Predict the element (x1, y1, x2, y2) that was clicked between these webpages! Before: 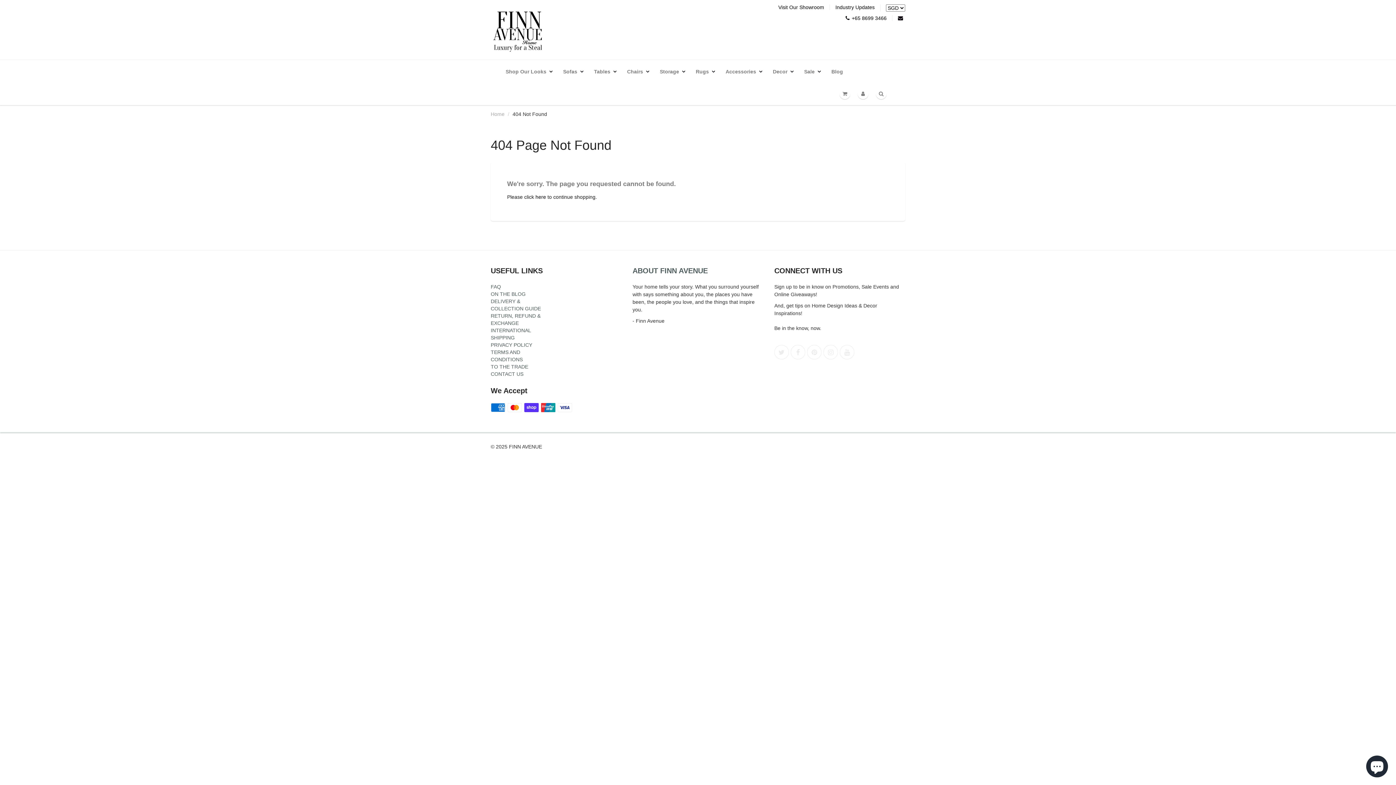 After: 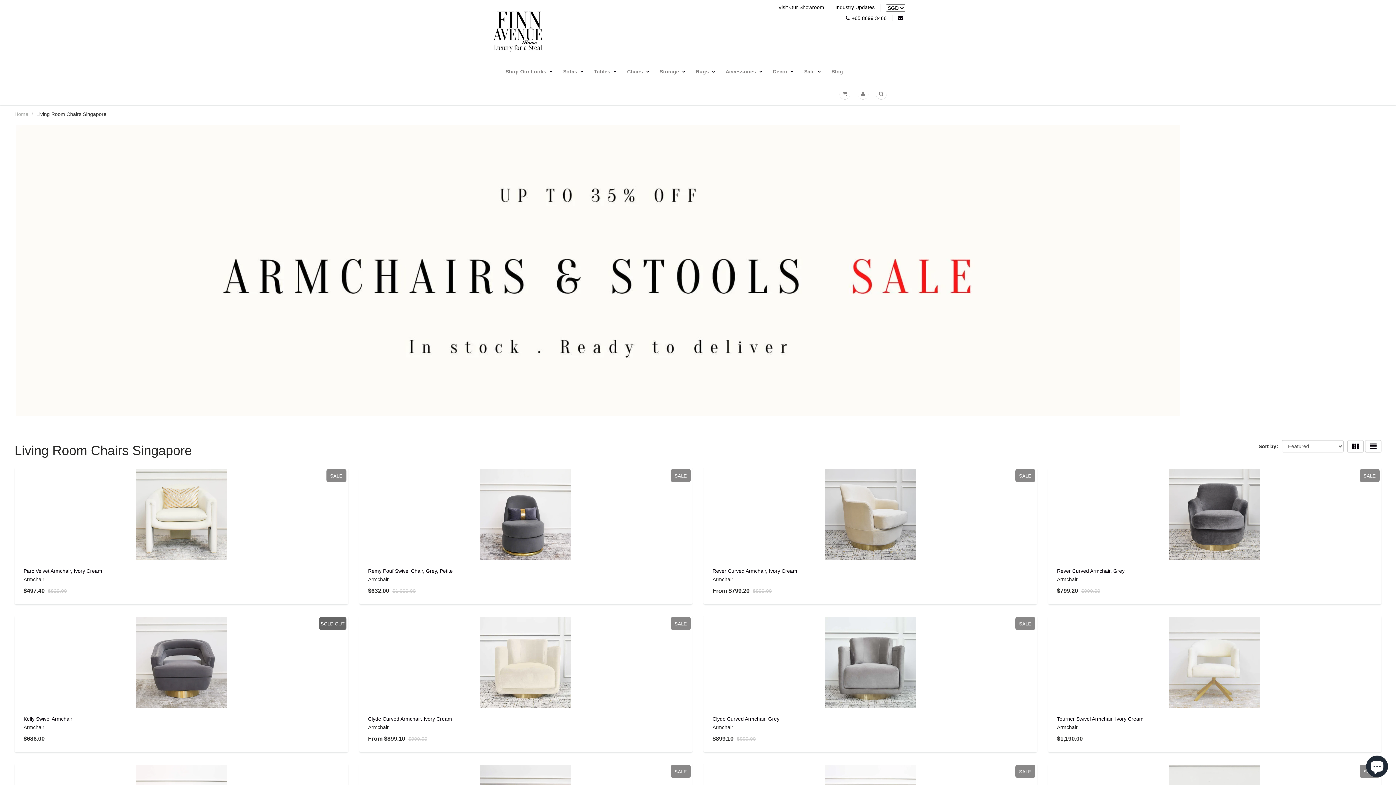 Action: bbox: (621, 60, 654, 82) label: Chairs